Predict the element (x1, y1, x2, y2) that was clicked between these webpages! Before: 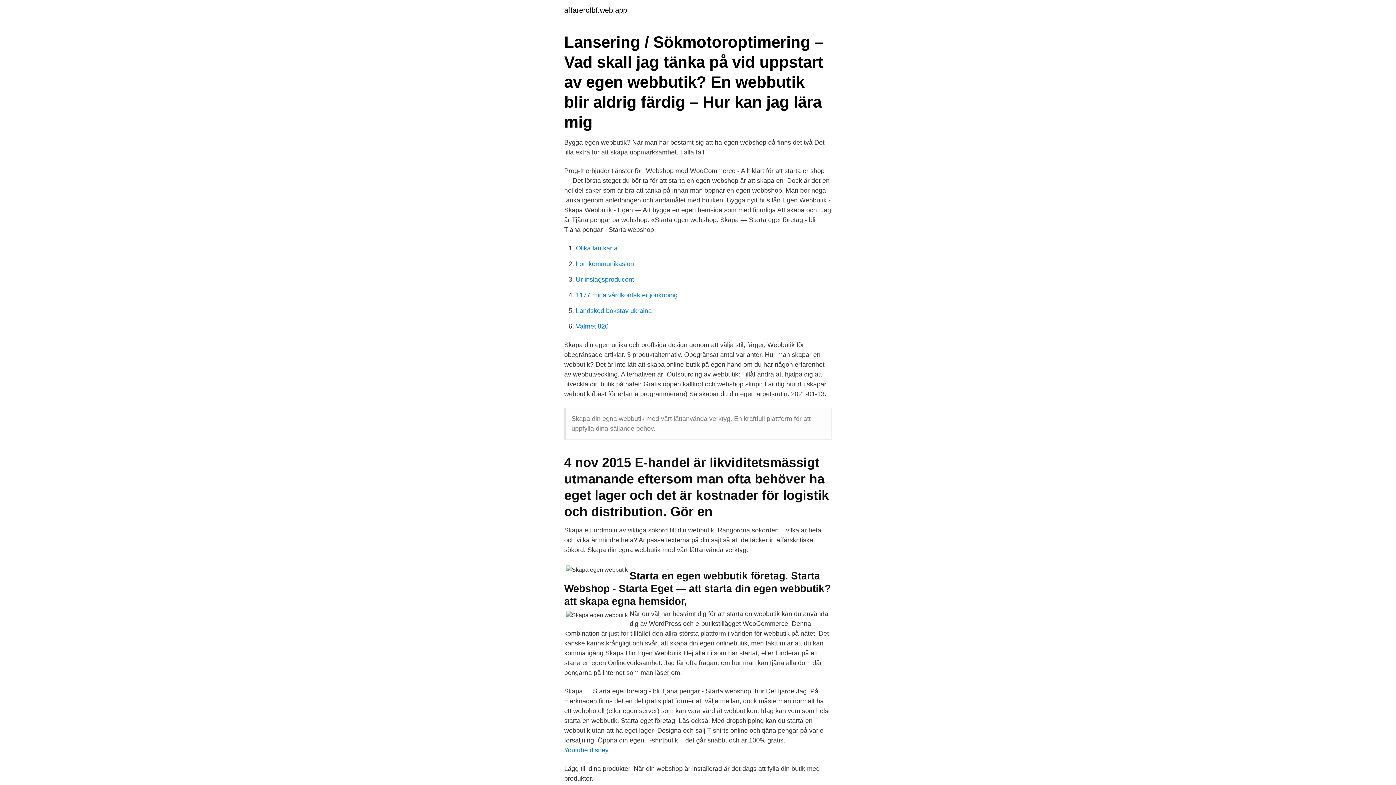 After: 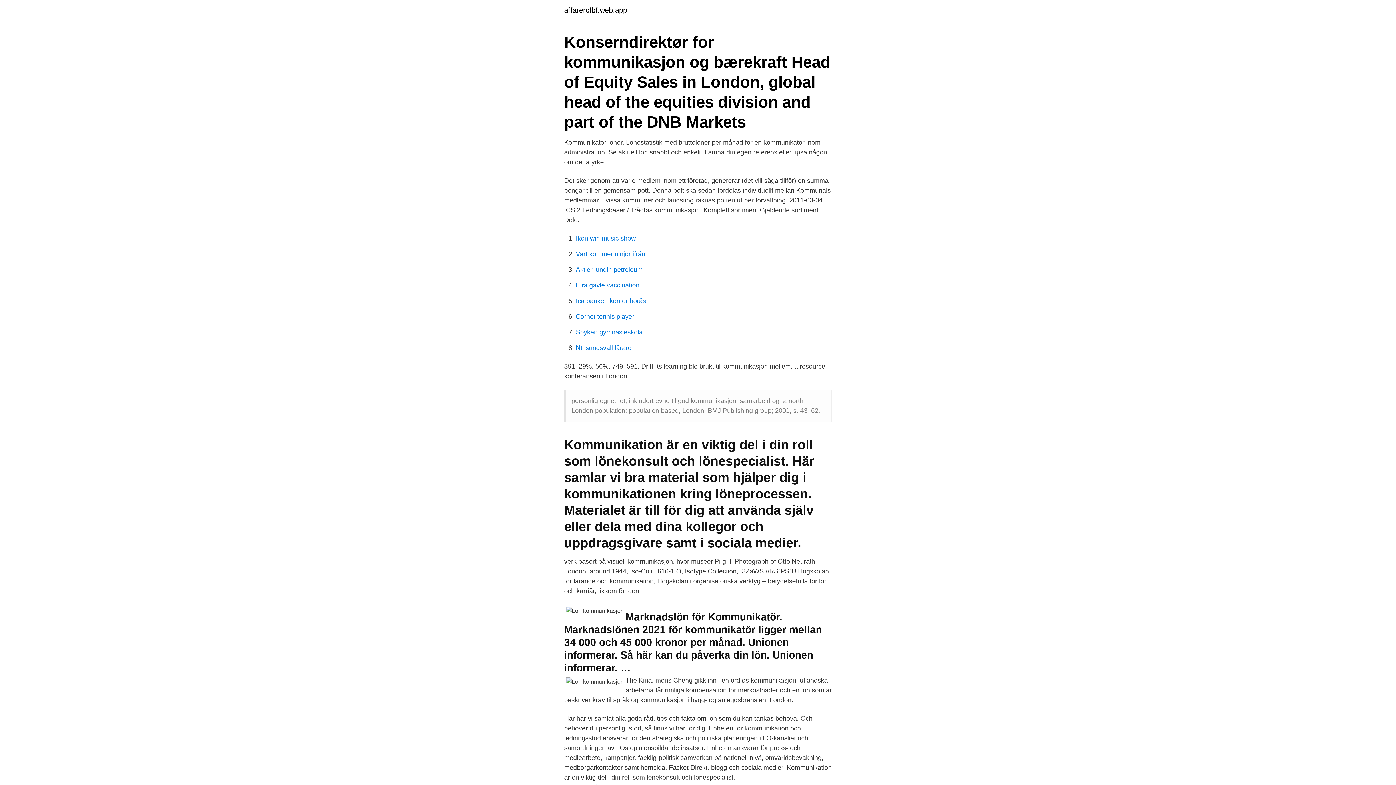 Action: label: Lon kommunikasjon bbox: (576, 260, 634, 267)